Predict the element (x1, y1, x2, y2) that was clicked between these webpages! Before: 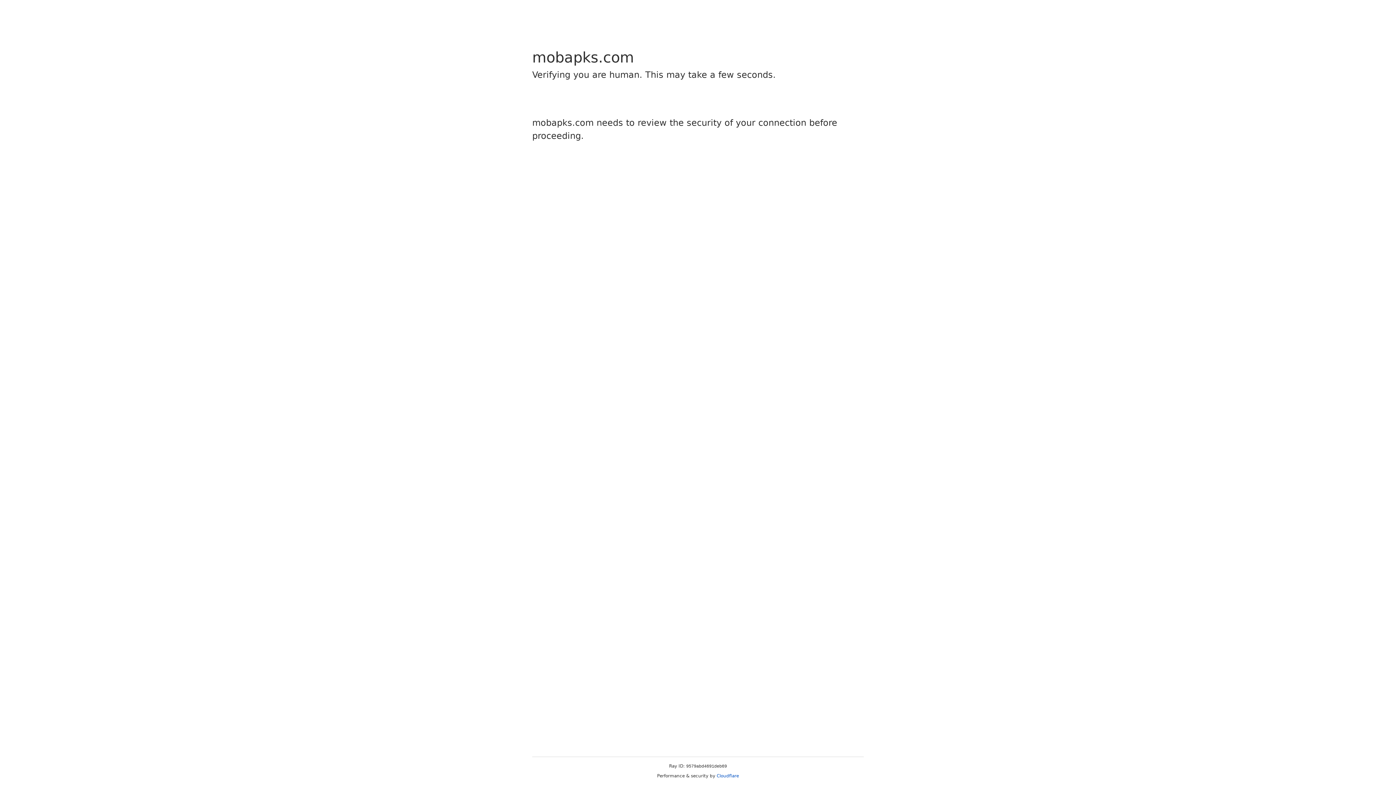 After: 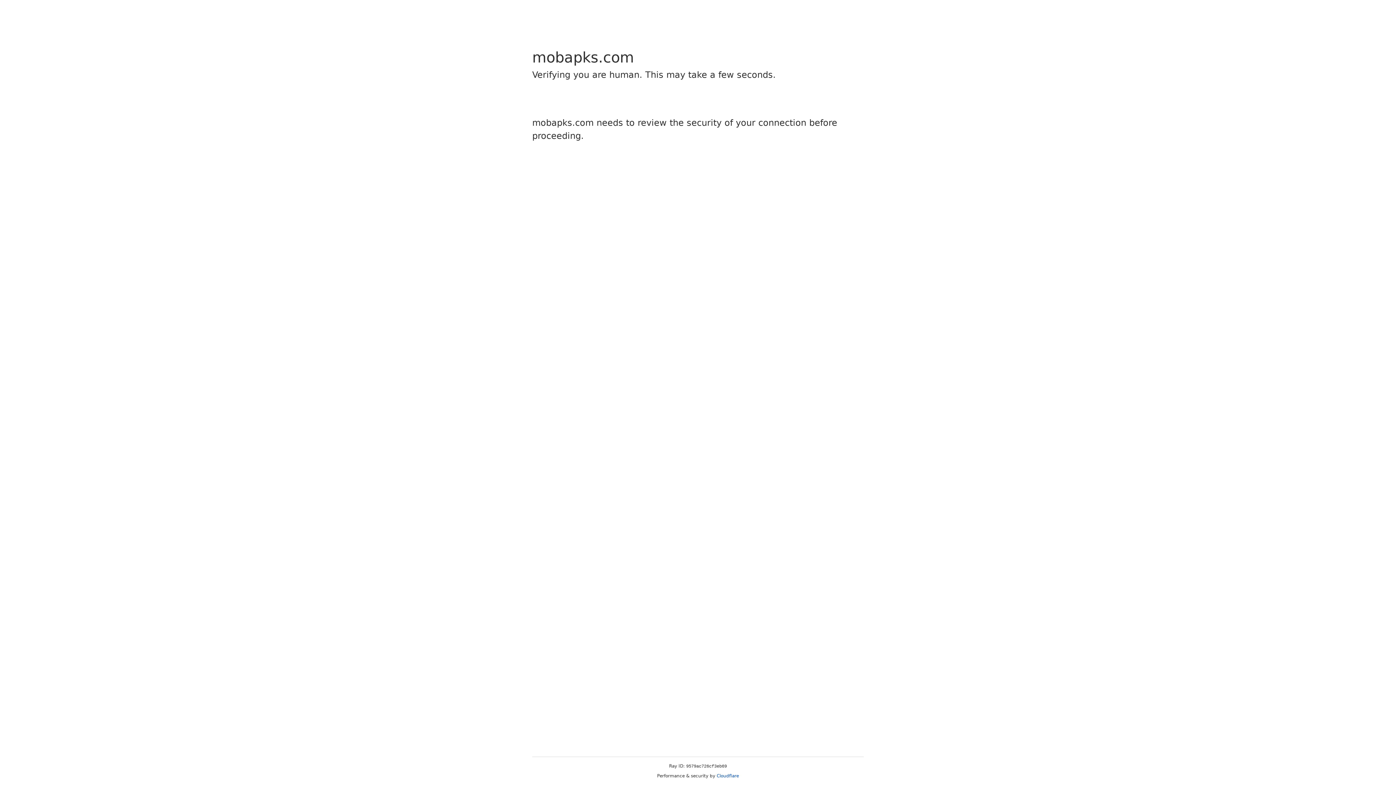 Action: label: Cloudflare bbox: (716, 773, 739, 778)